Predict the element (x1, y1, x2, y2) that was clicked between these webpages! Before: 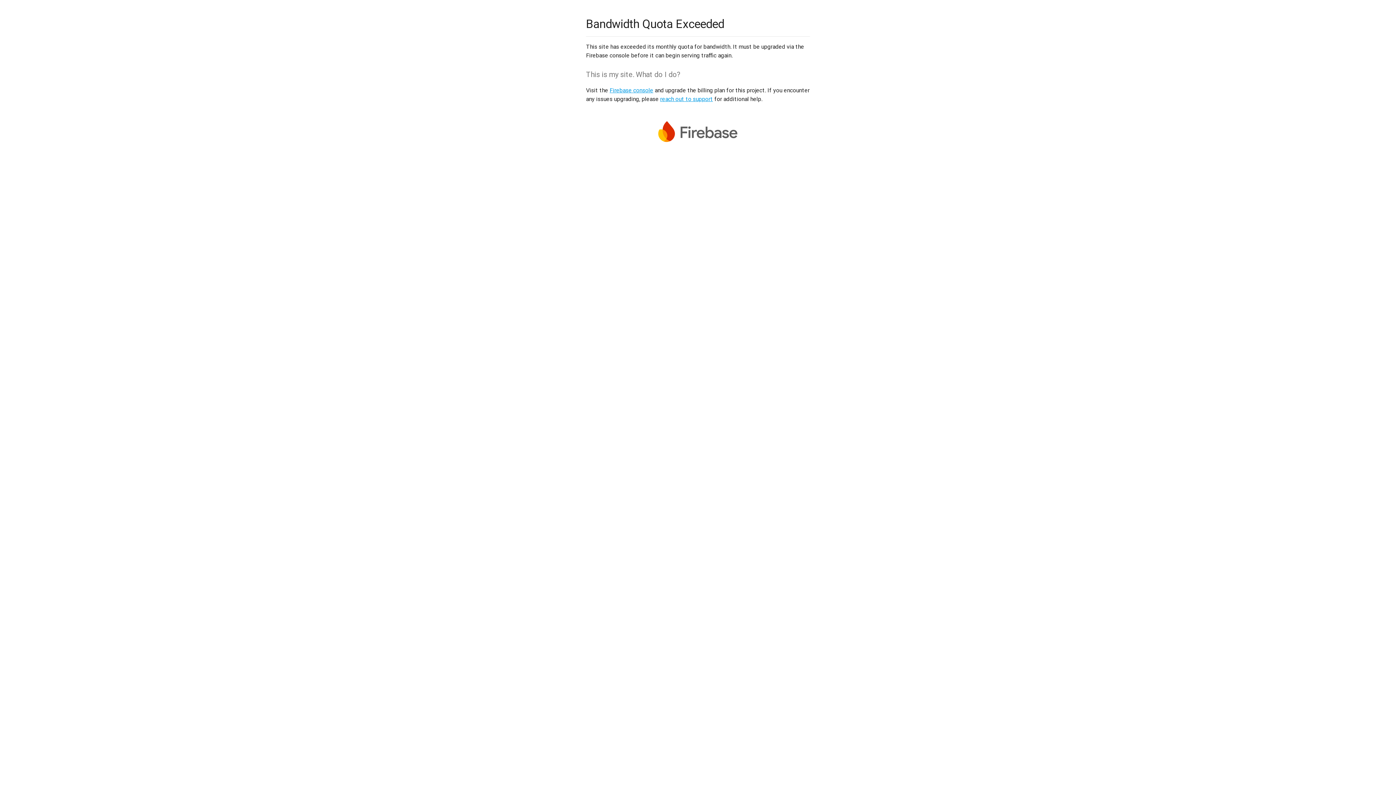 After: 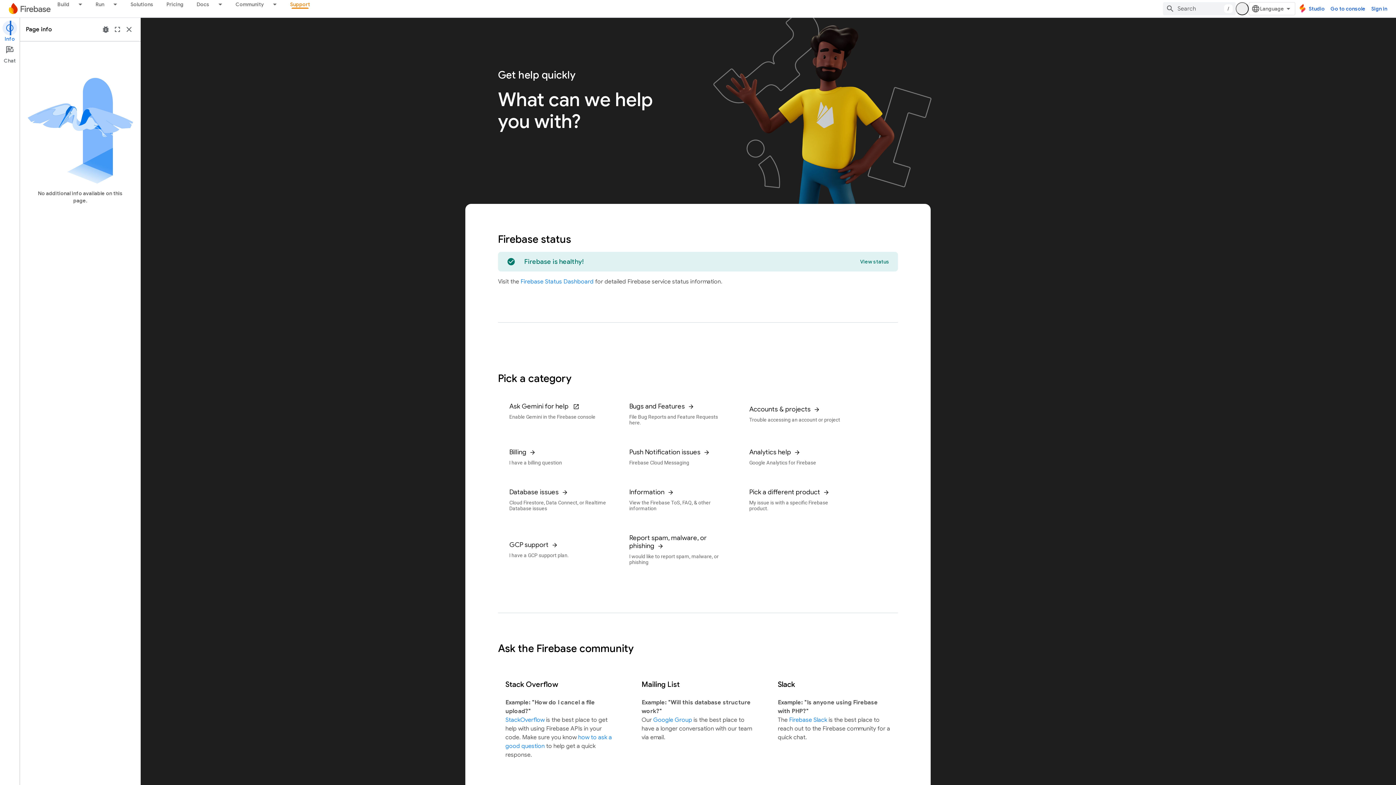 Action: label: reach out to support bbox: (660, 95, 713, 102)